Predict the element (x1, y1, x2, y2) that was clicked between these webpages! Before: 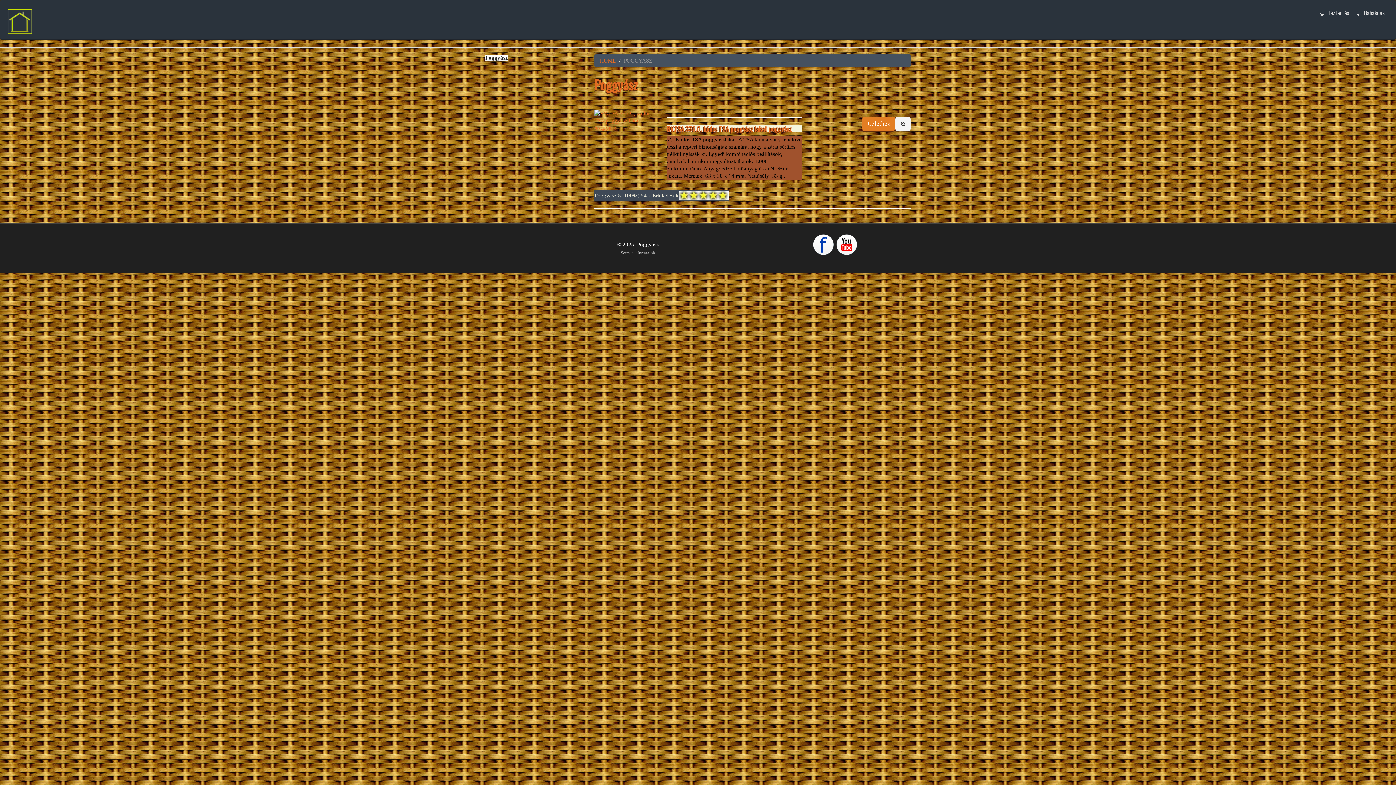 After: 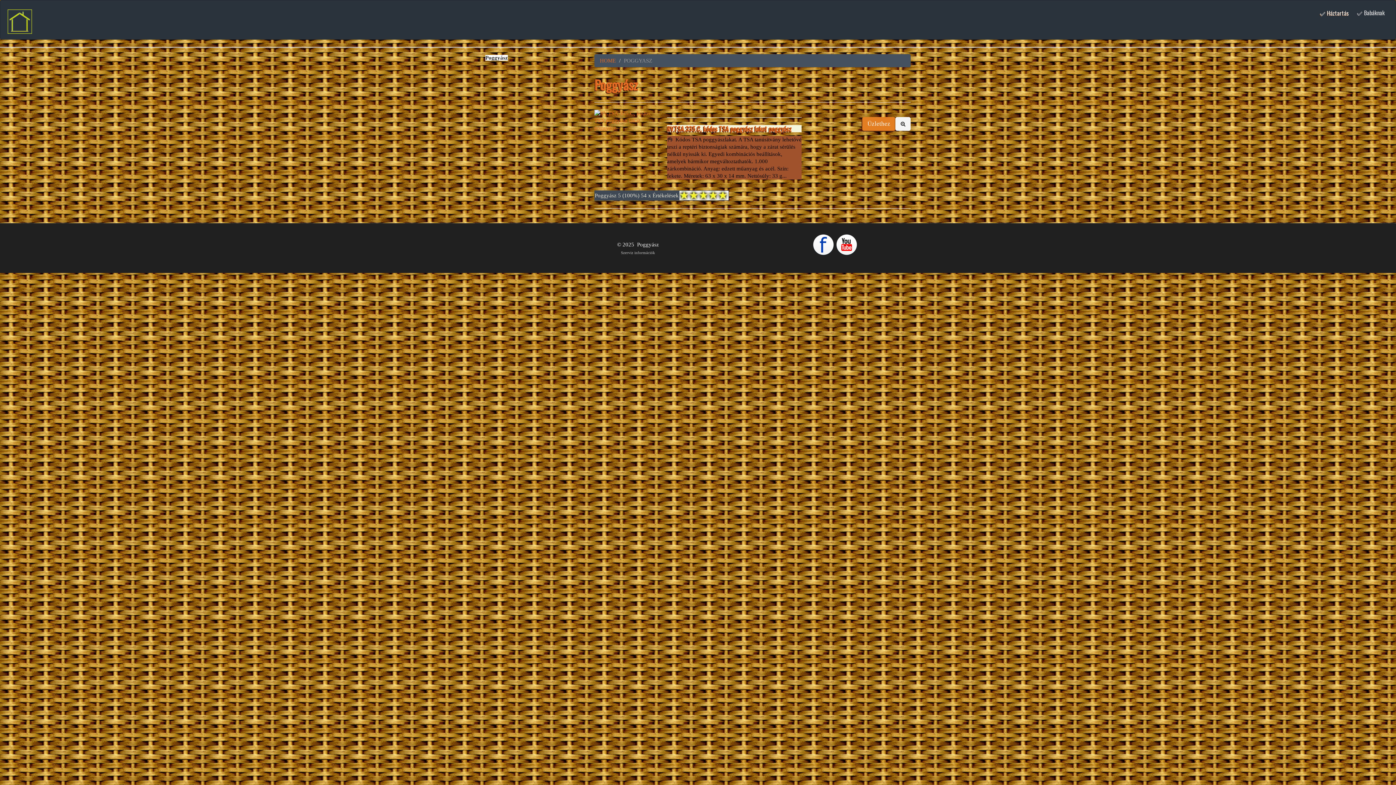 Action: label: ✅ Háztartás bbox: (1316, 0, 1353, 25)